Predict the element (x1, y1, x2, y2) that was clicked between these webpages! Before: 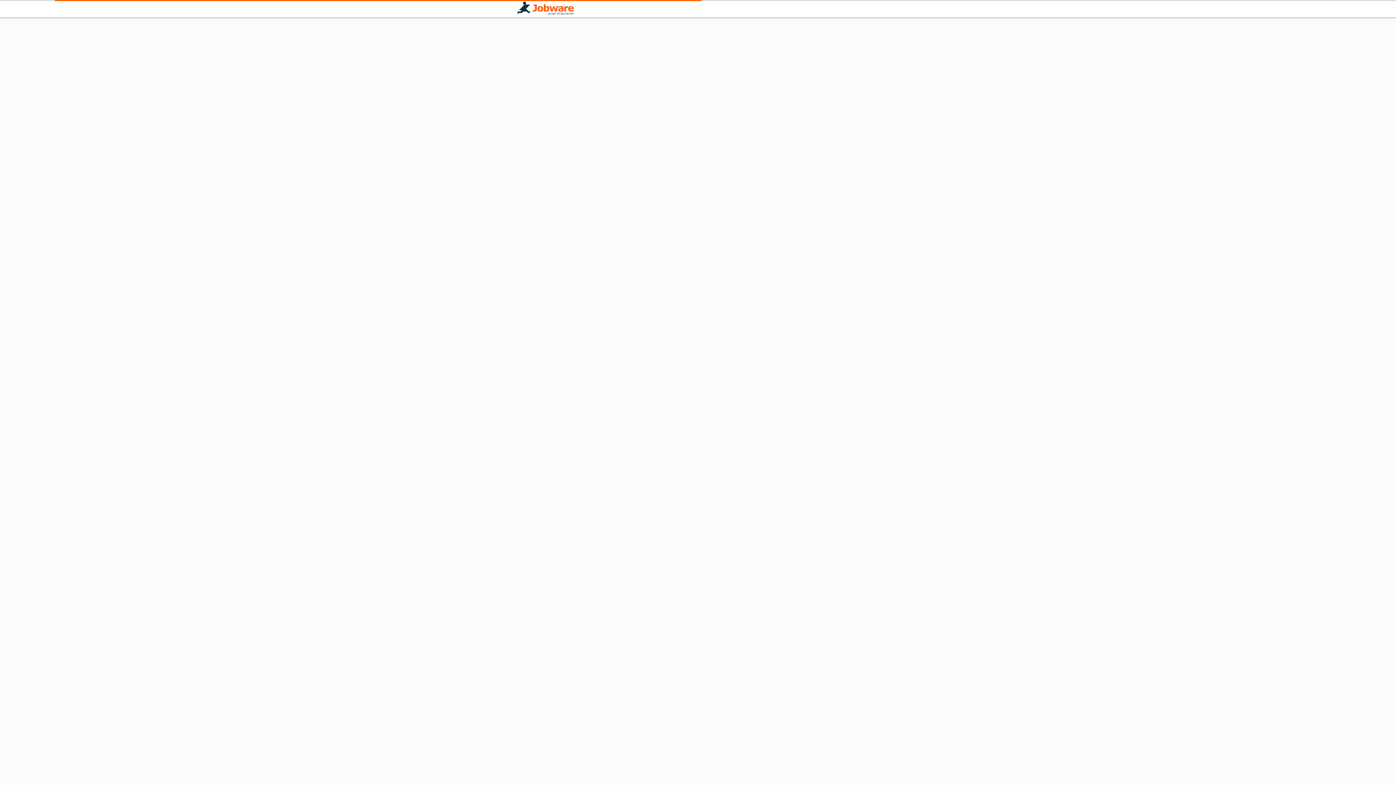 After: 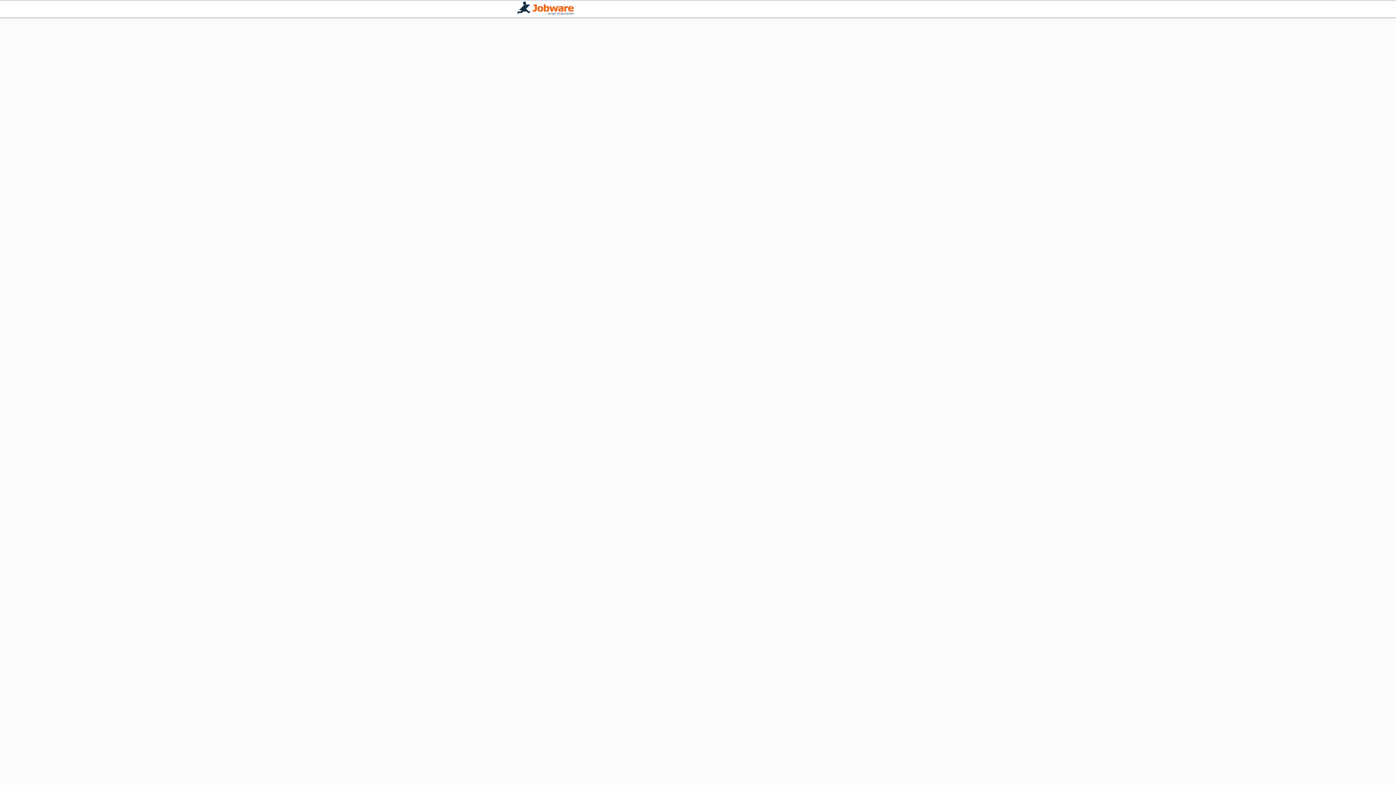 Action: bbox: (517, 1, 573, 16)